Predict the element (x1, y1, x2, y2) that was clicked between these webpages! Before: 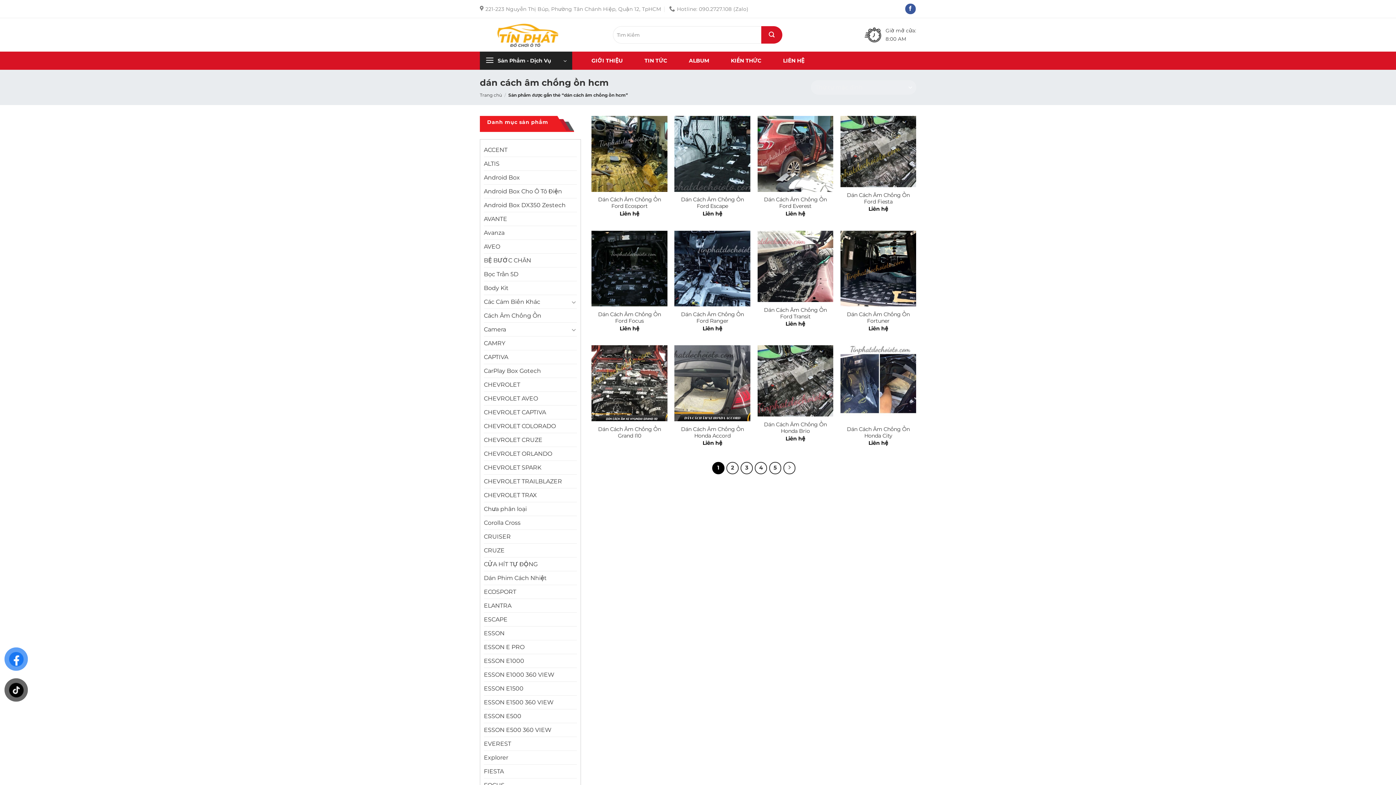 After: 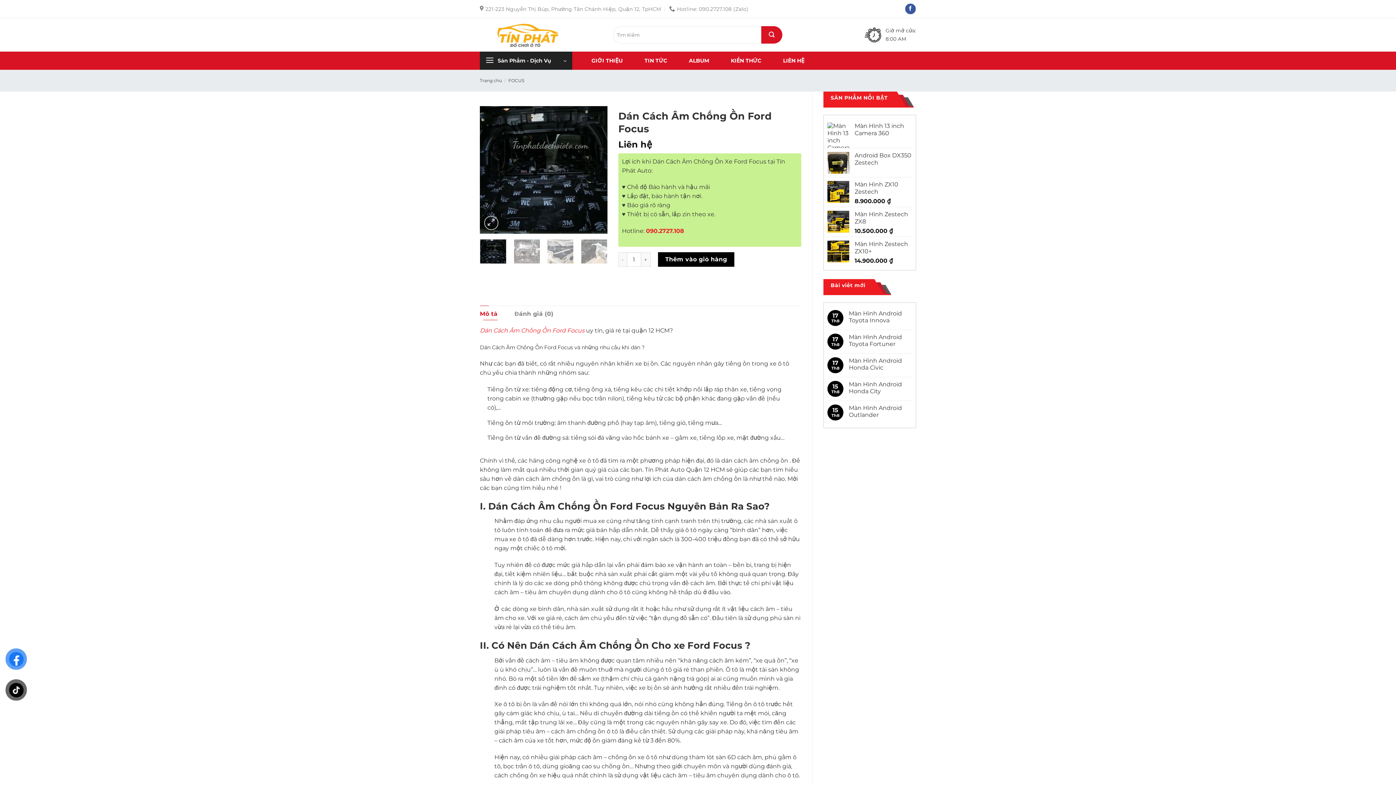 Action: label: Dán Cách Âm Chống Ồn Ford Focus bbox: (595, 311, 663, 324)